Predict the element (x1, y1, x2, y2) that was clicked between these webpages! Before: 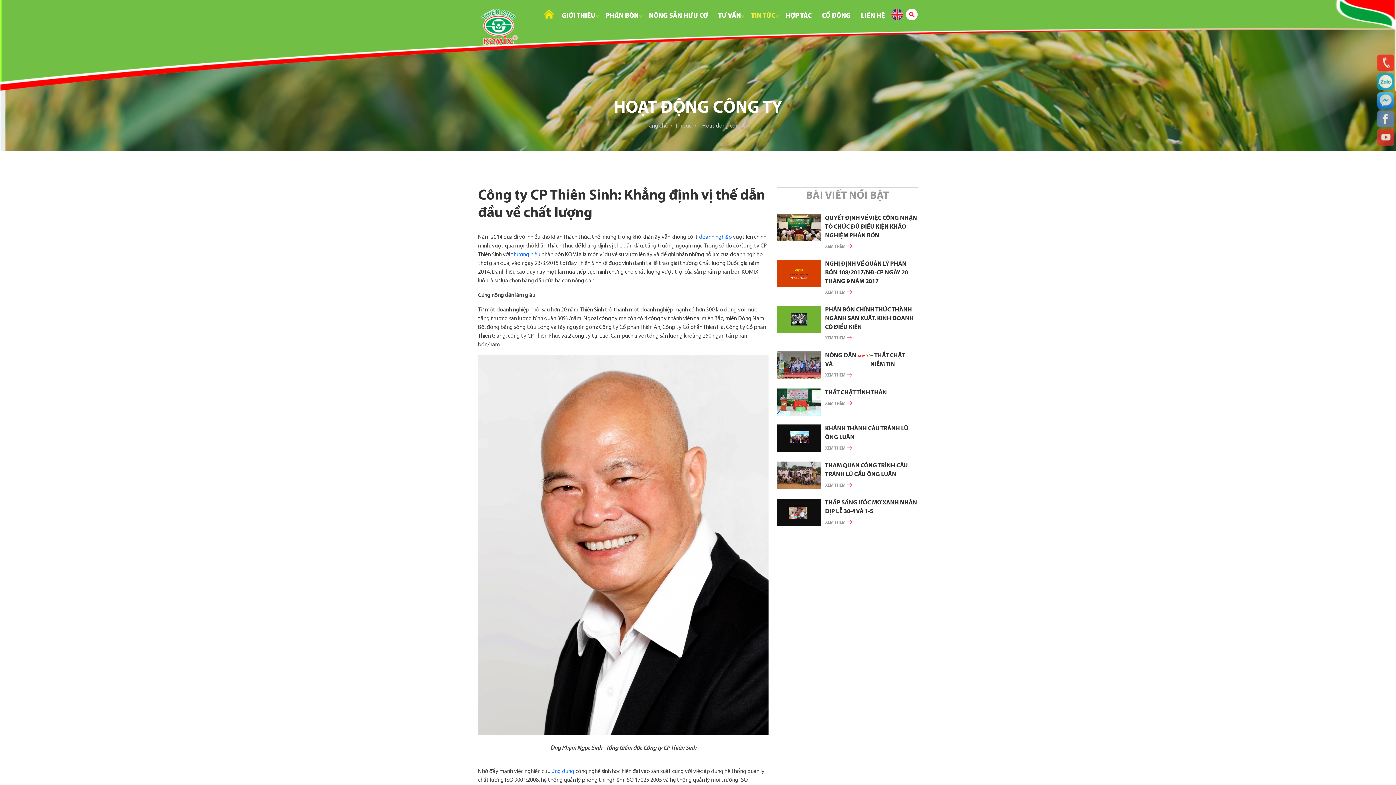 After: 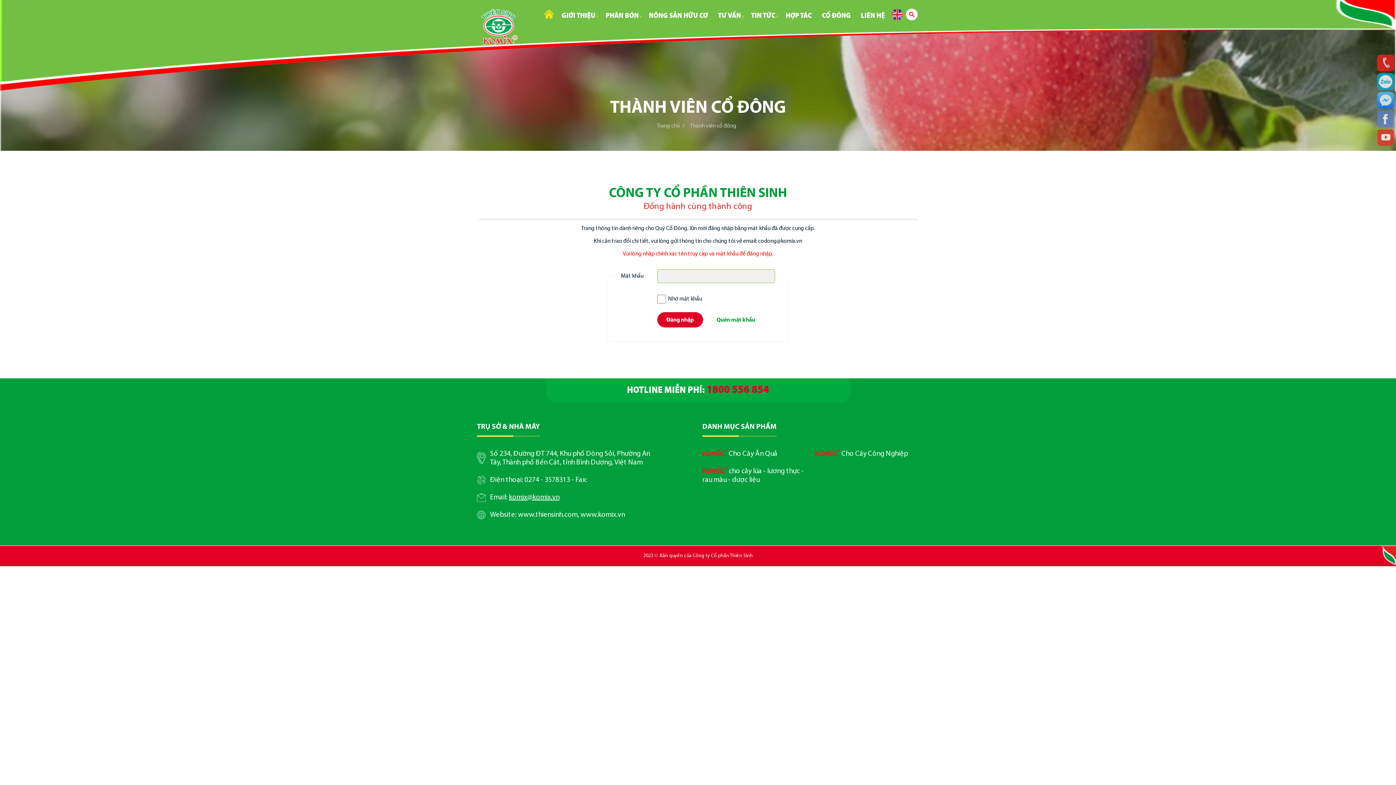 Action: label: CỔ ĐÔNG bbox: (819, 10, 853, 21)